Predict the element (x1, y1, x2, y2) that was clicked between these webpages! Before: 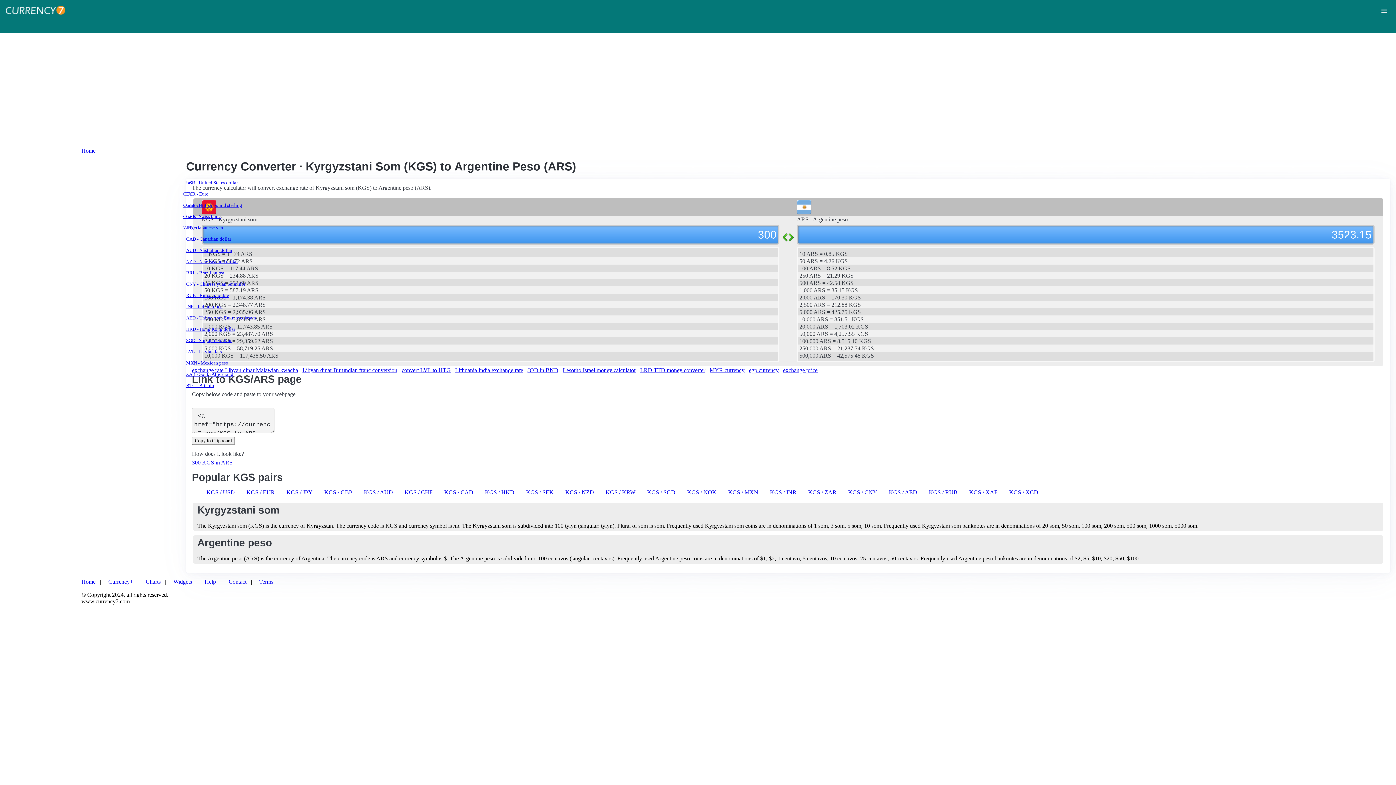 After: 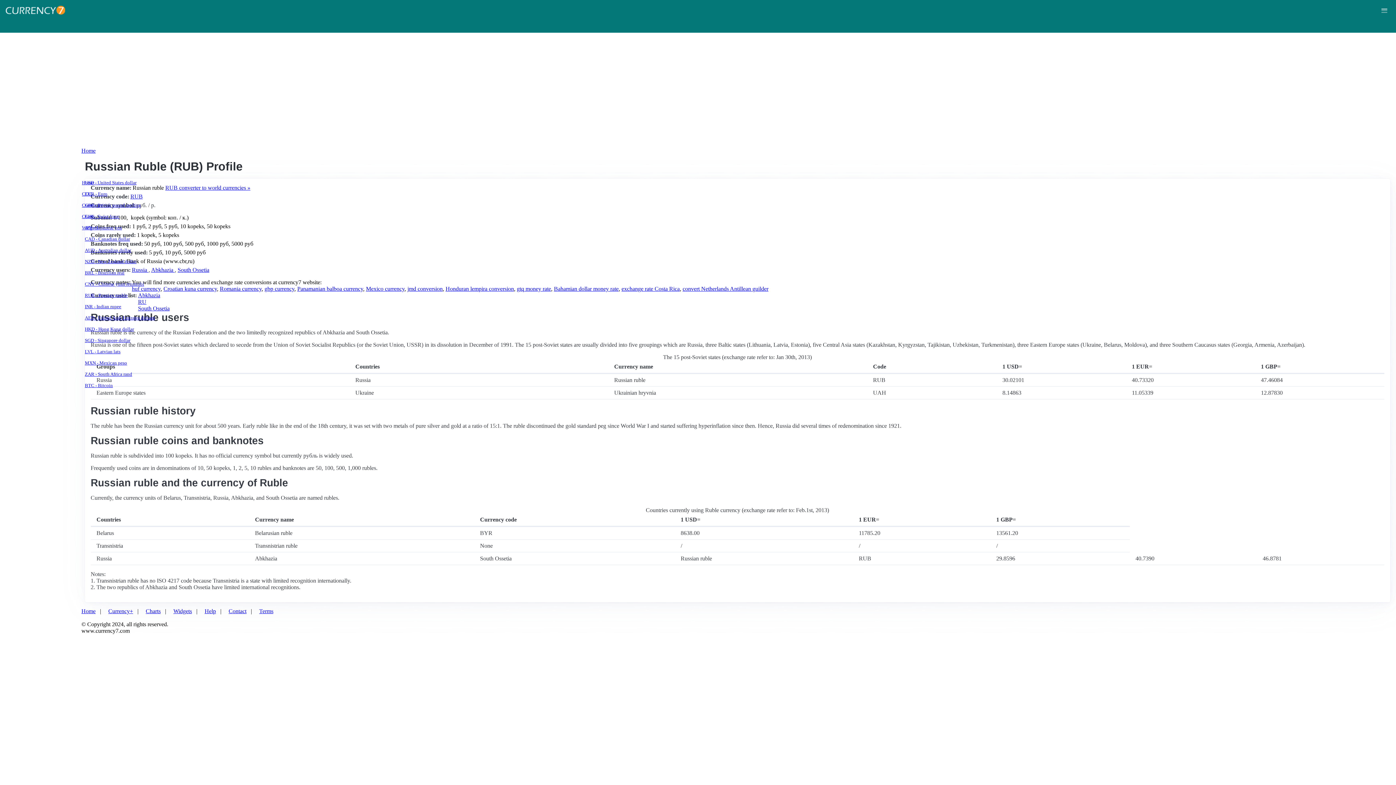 Action: label: RUB - Russian rouble bbox: (186, 293, 1387, 298)